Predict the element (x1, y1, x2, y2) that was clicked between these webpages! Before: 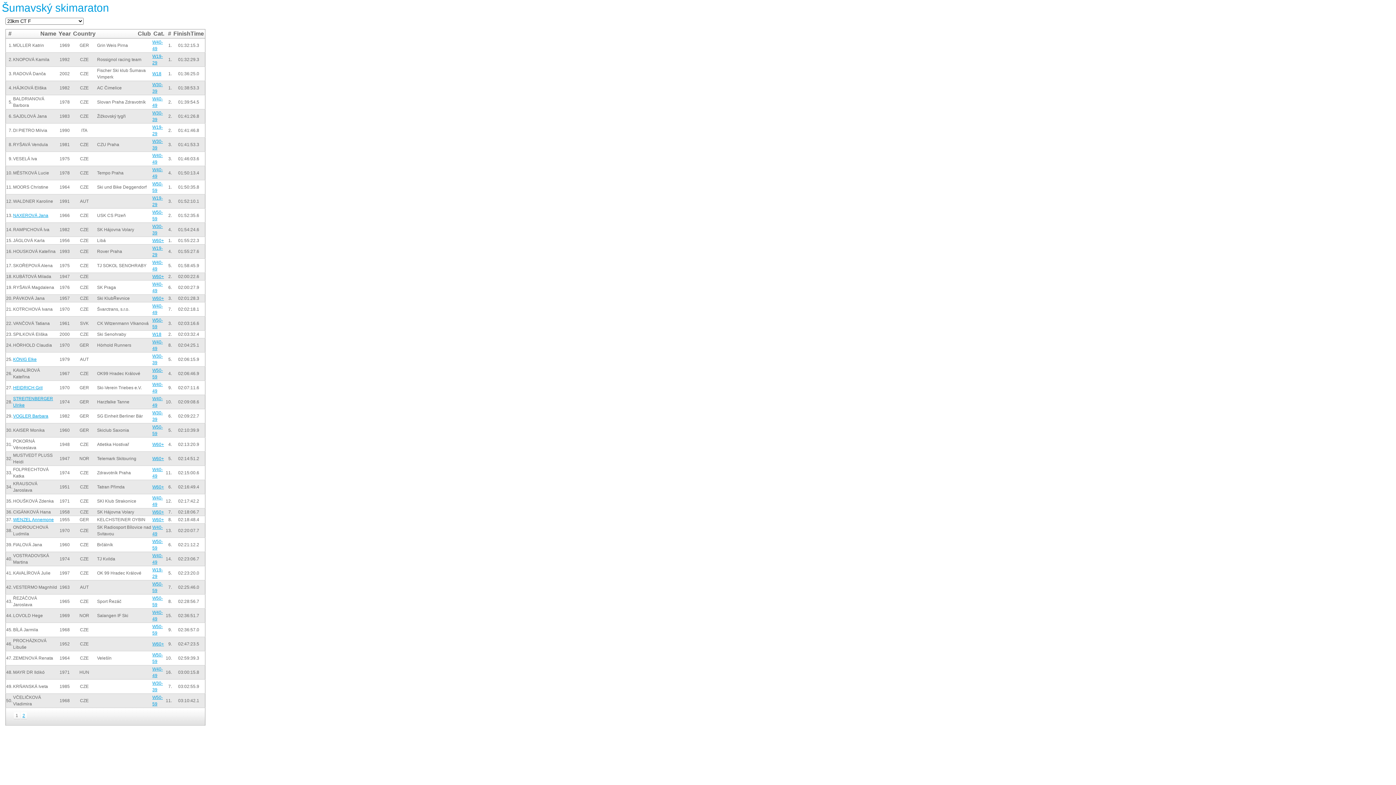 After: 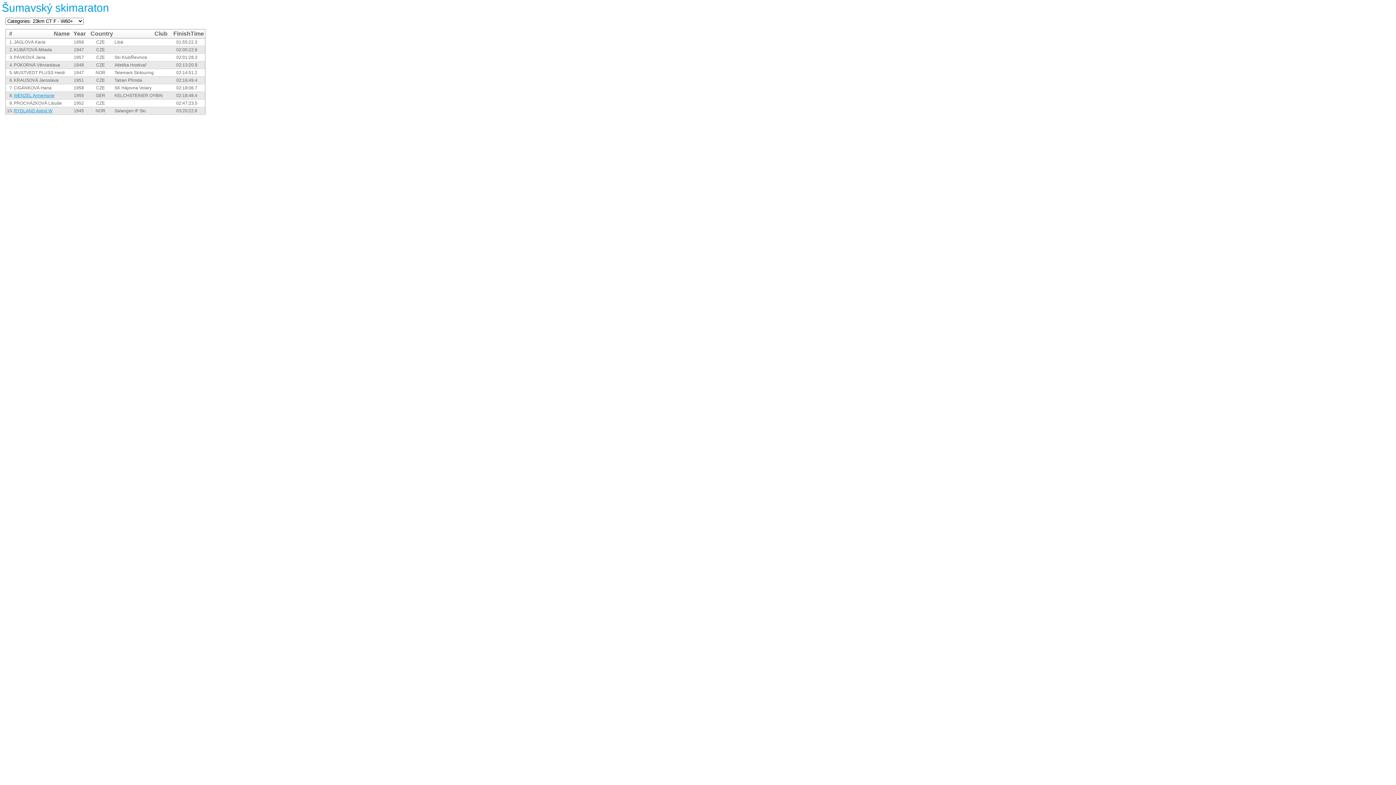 Action: label: W60+ bbox: (152, 442, 164, 447)